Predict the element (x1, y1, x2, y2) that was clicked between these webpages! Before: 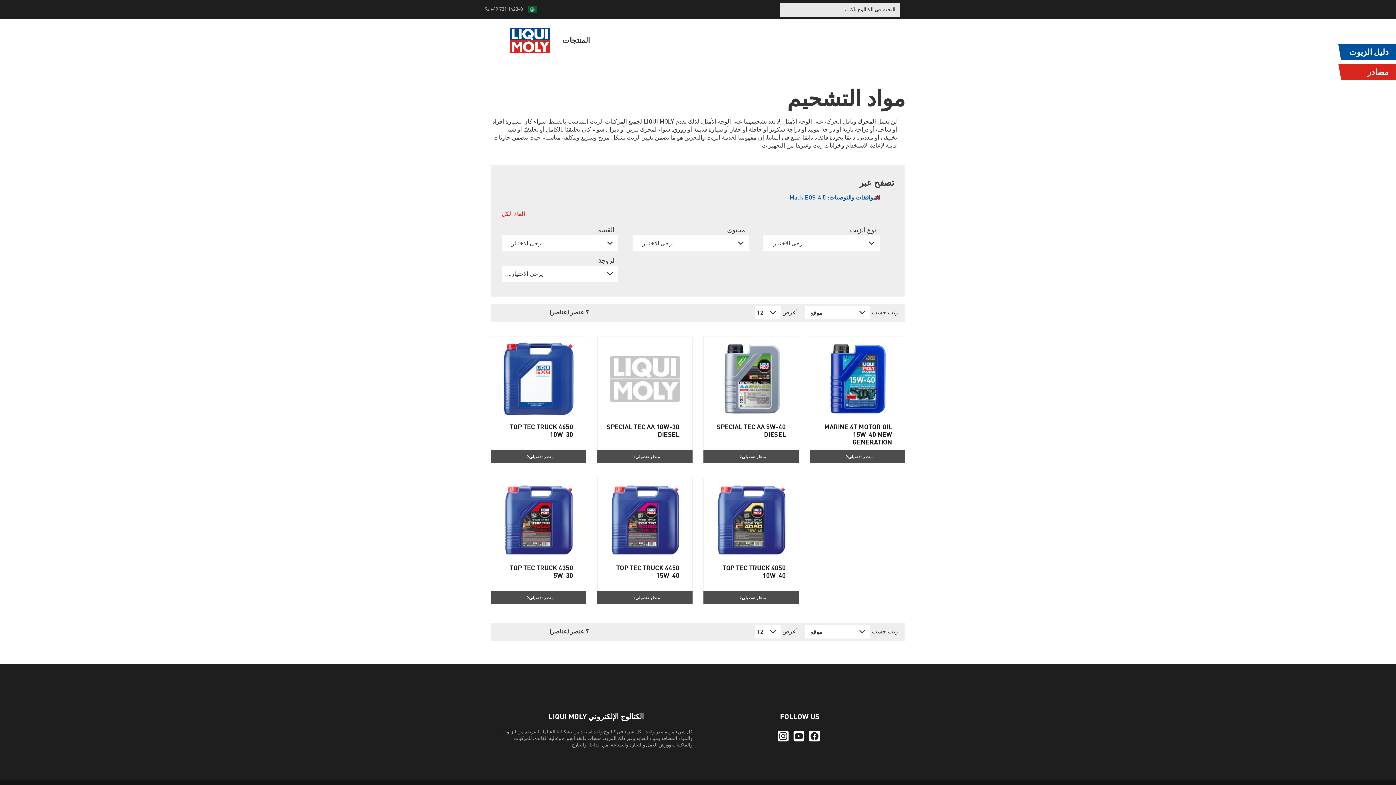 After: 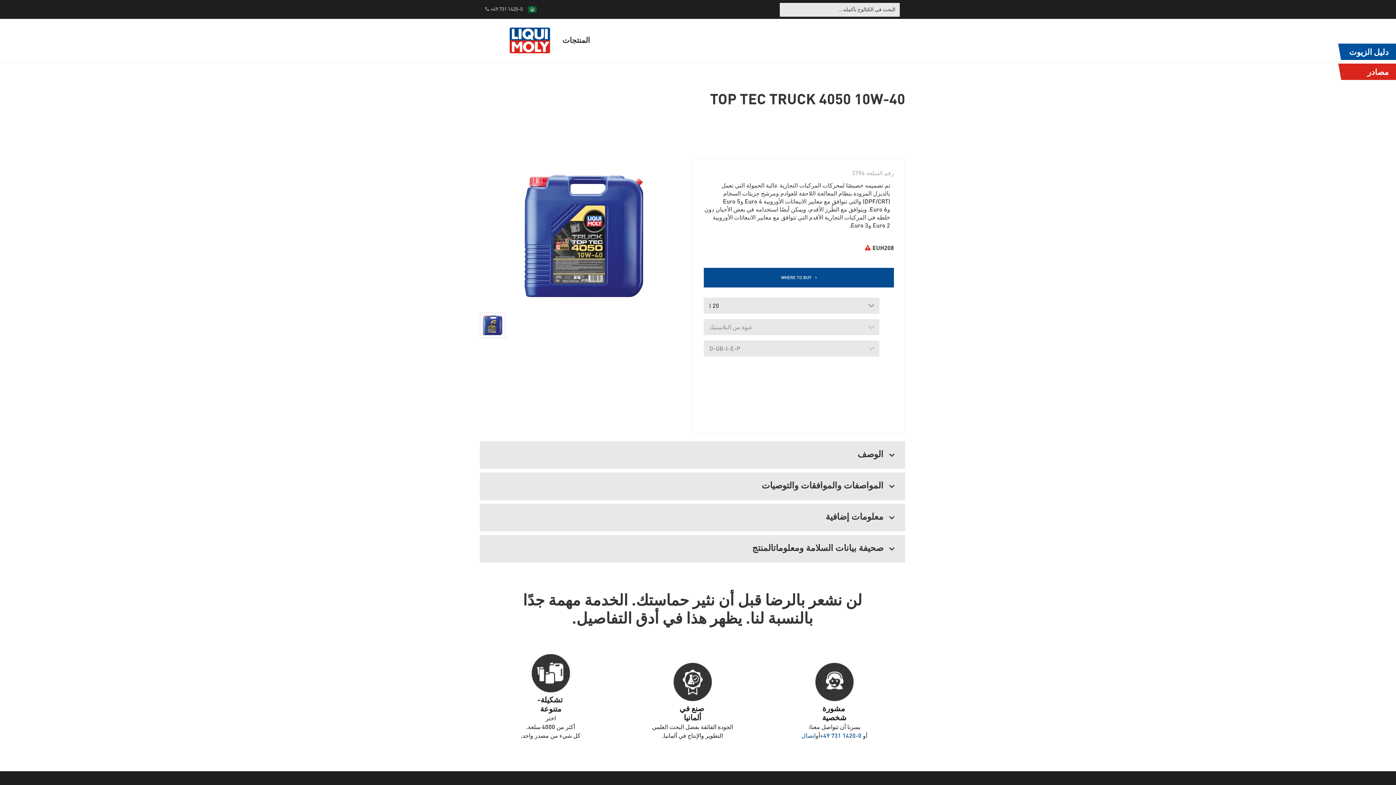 Action: label: منظر تفصيلي bbox: (703, 591, 799, 604)